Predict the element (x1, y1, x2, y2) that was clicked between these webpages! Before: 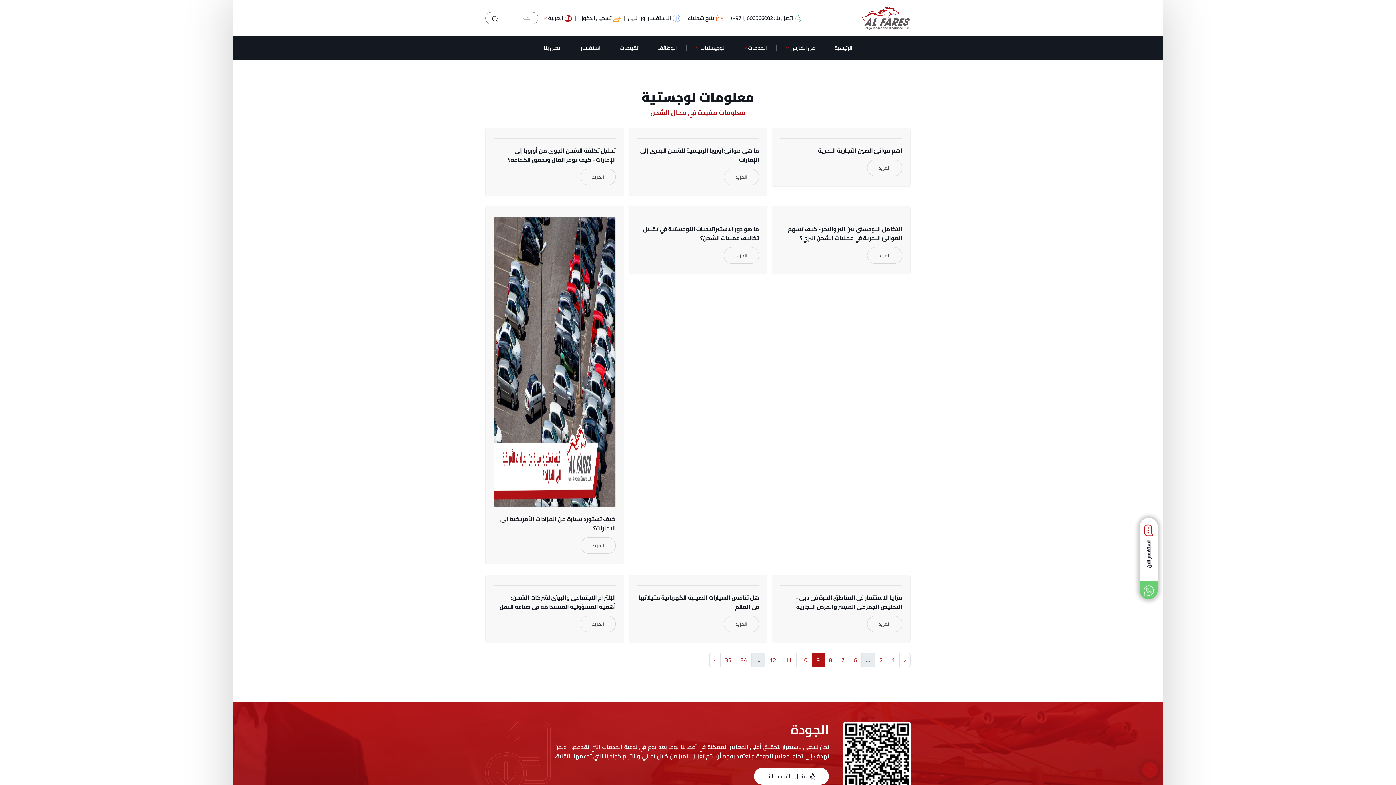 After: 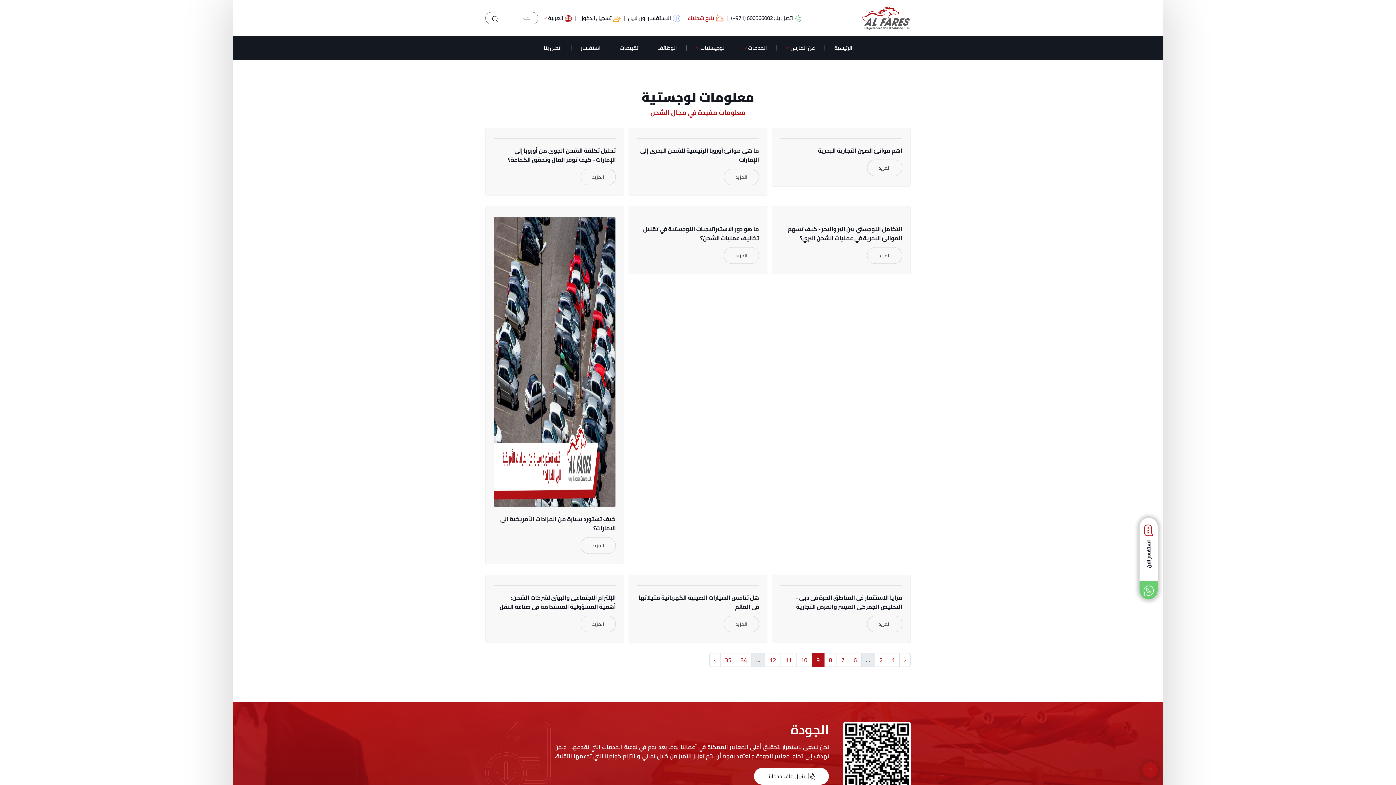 Action: label: تتبع شحنتك bbox: (688, 14, 723, 22)